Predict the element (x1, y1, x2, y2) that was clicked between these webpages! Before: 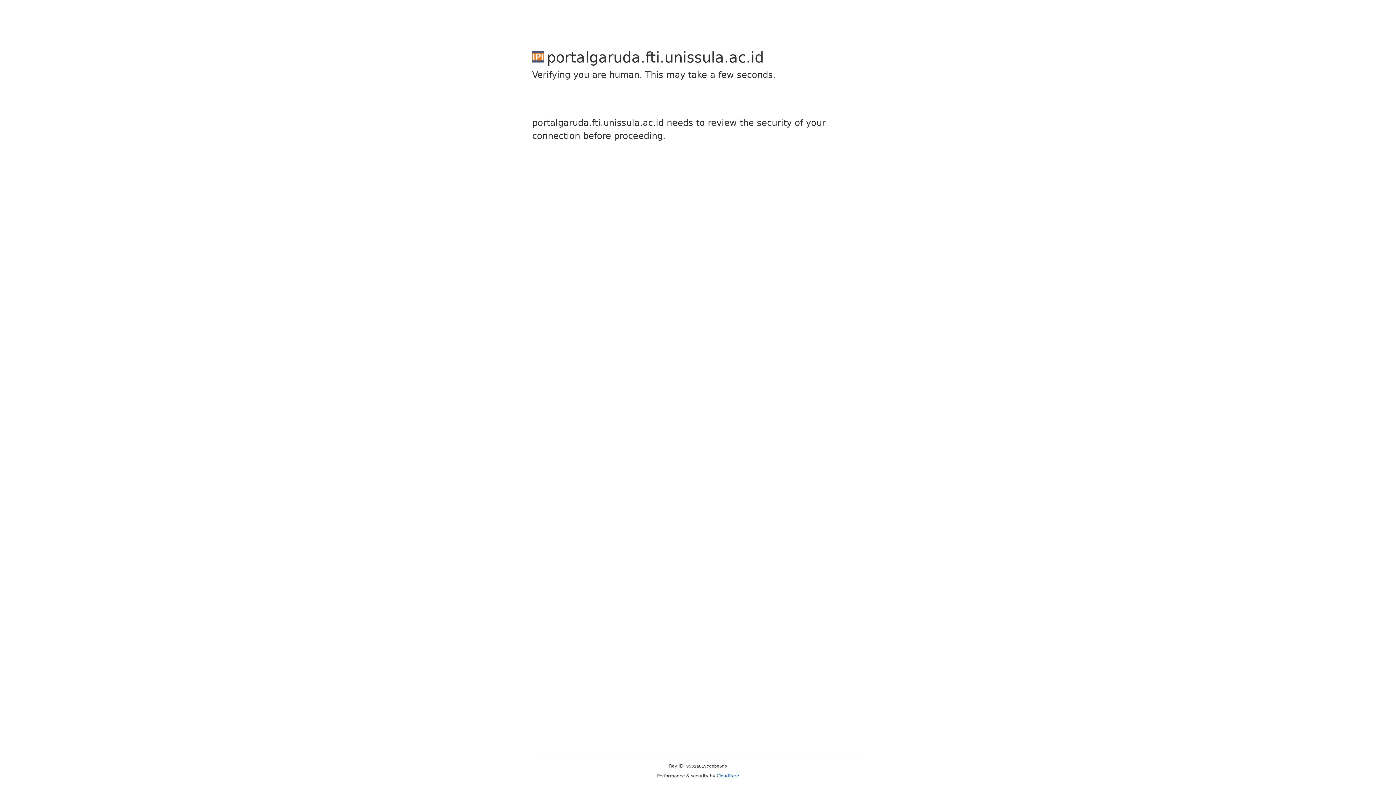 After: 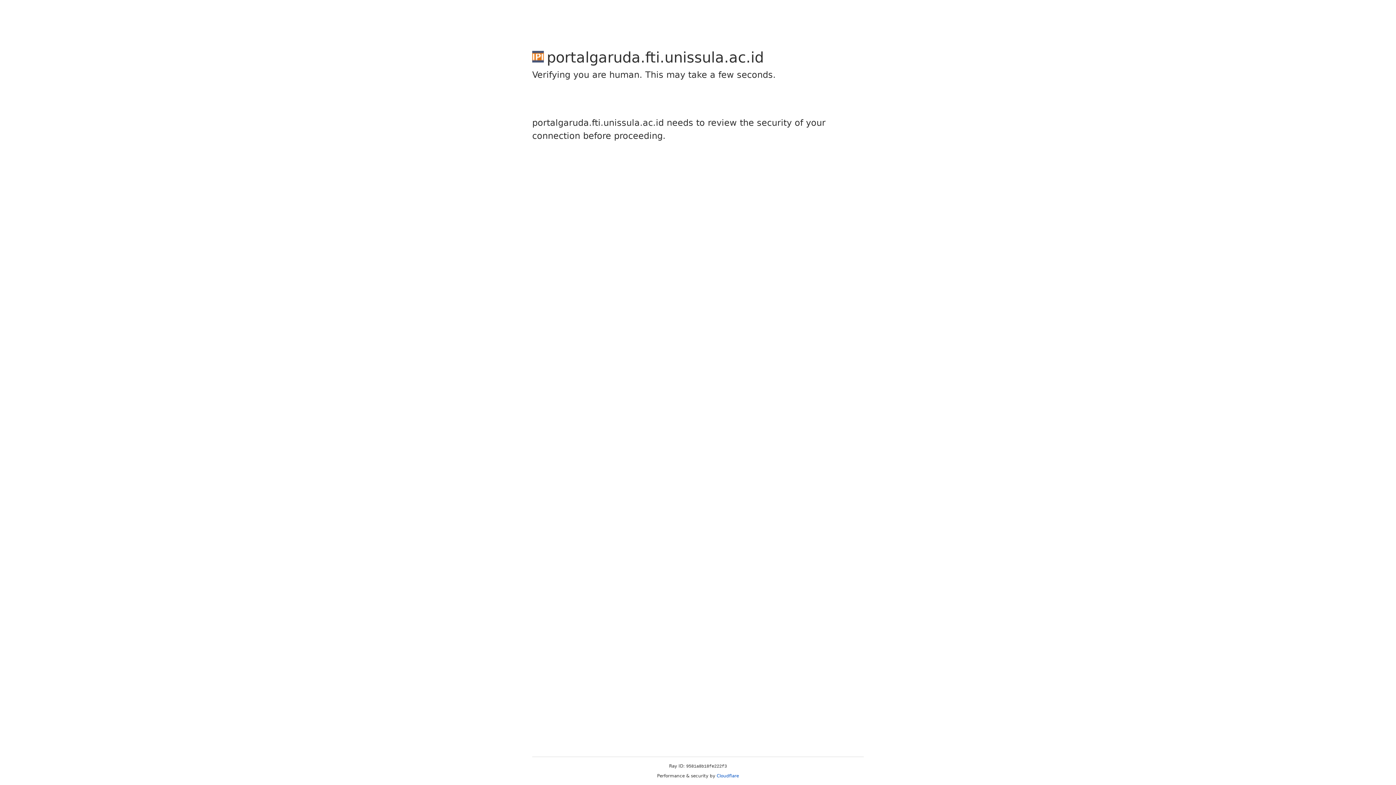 Action: bbox: (716, 773, 739, 778) label: Cloudflare